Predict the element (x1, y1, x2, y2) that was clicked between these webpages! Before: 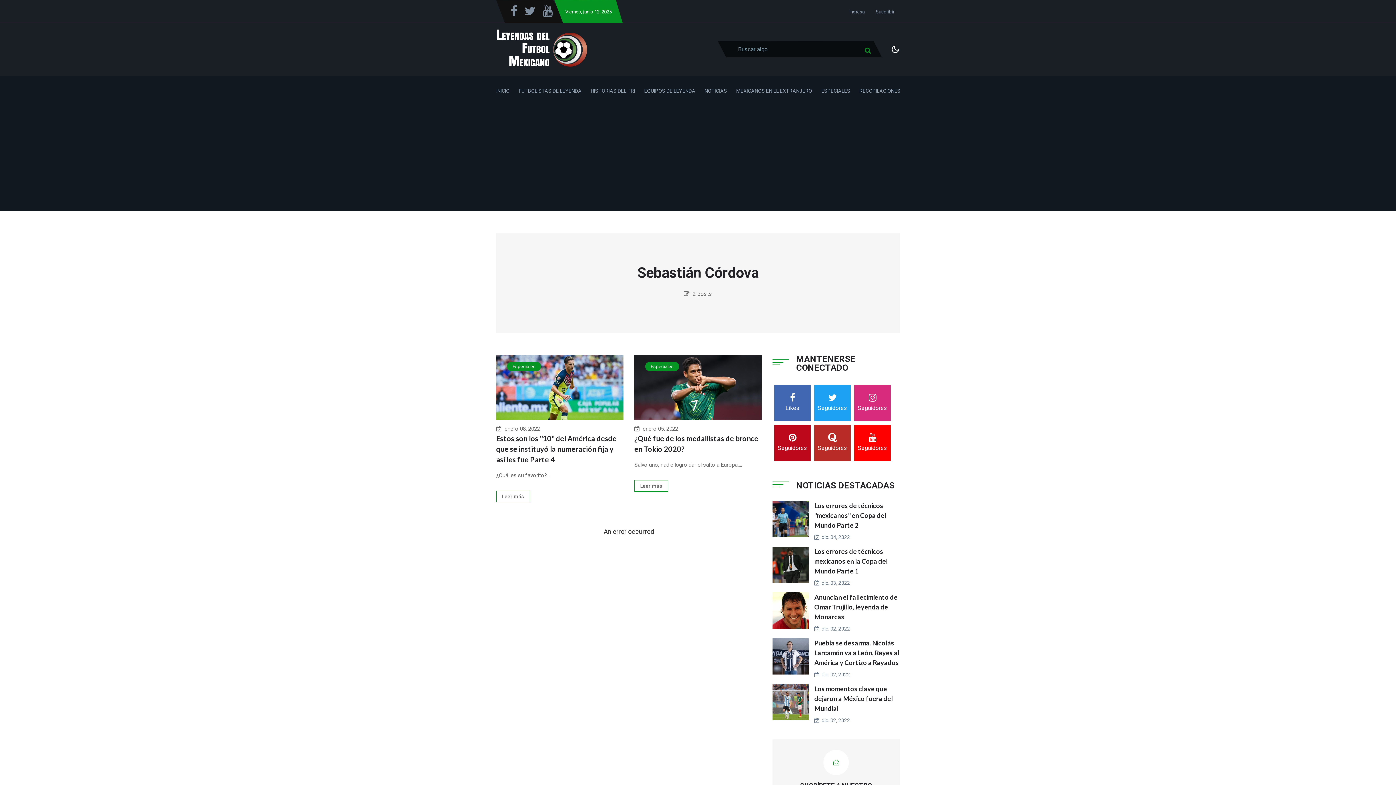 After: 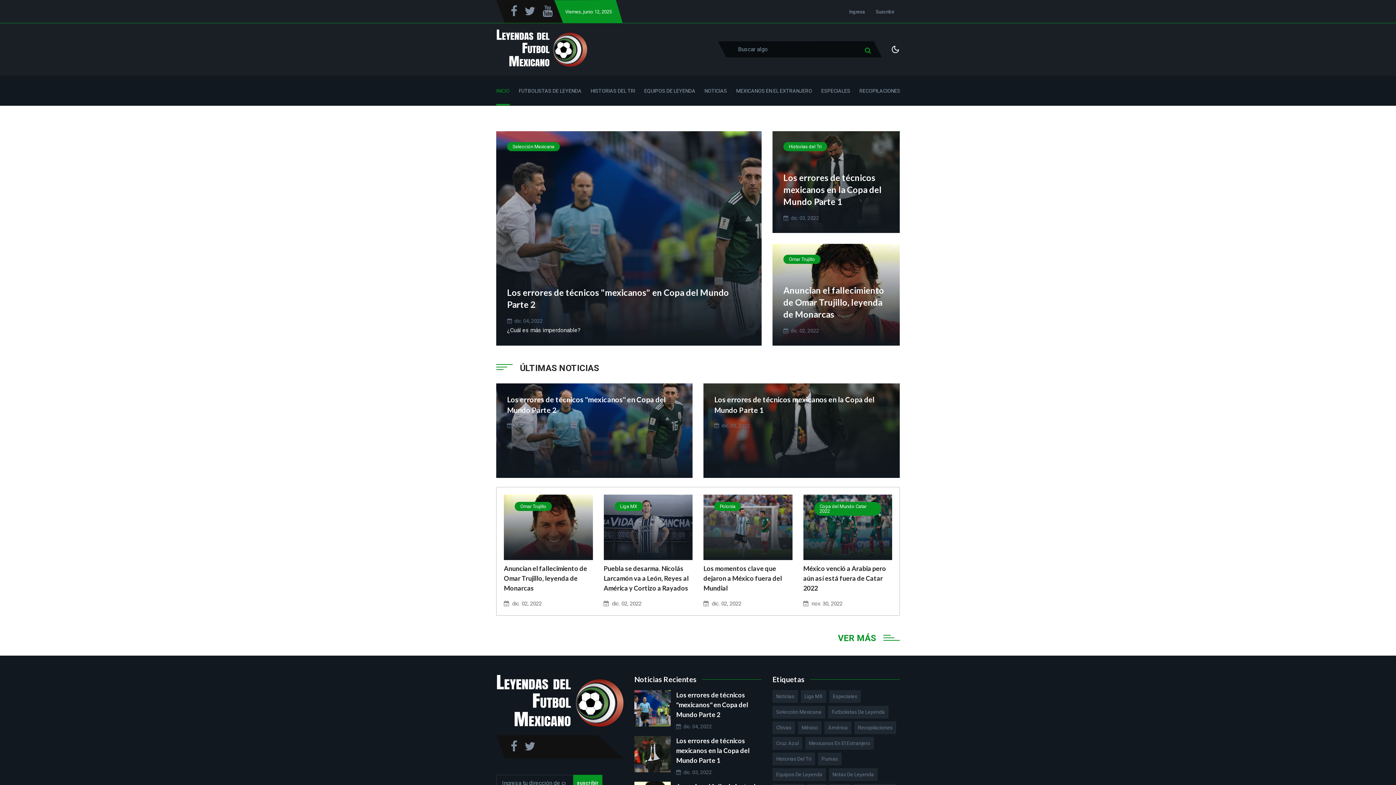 Action: label: INICIO bbox: (496, 87, 509, 105)